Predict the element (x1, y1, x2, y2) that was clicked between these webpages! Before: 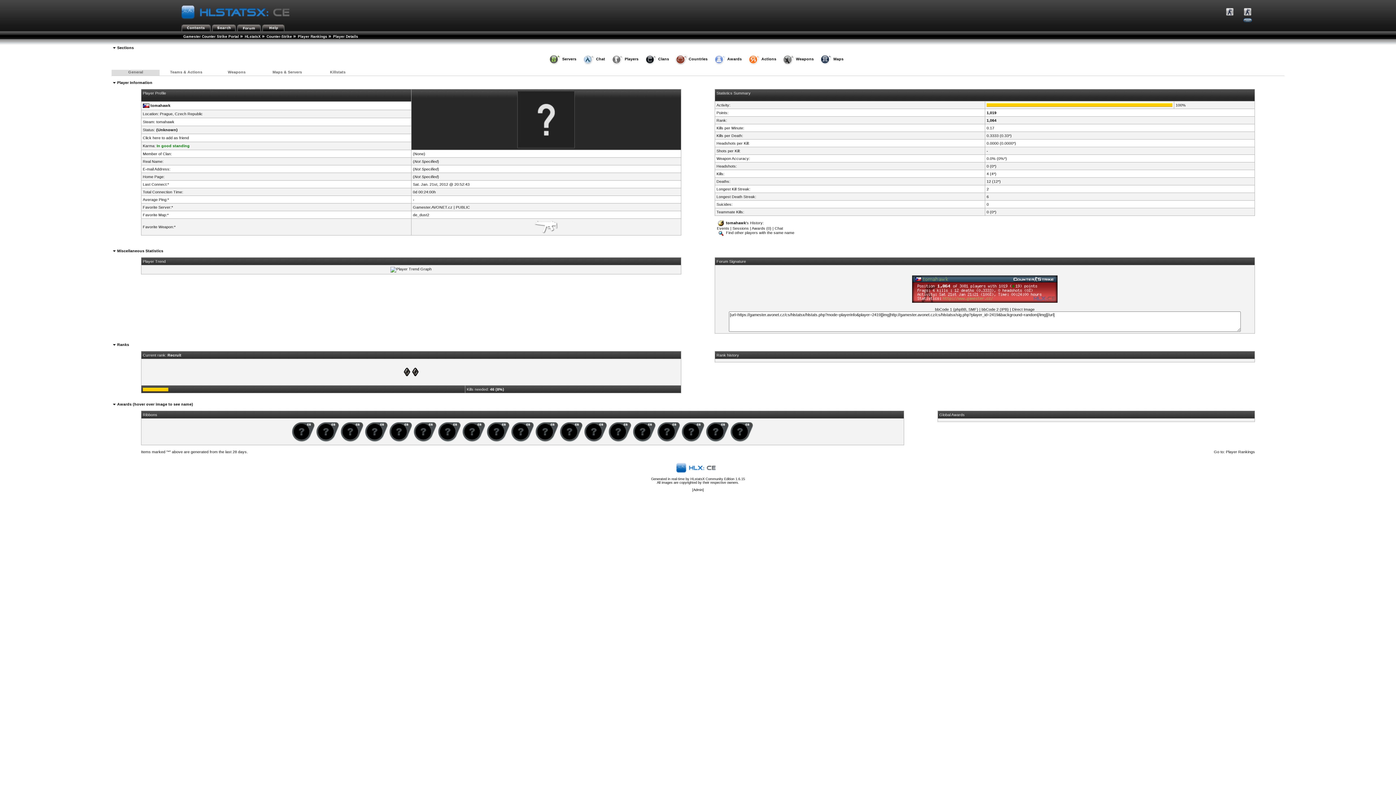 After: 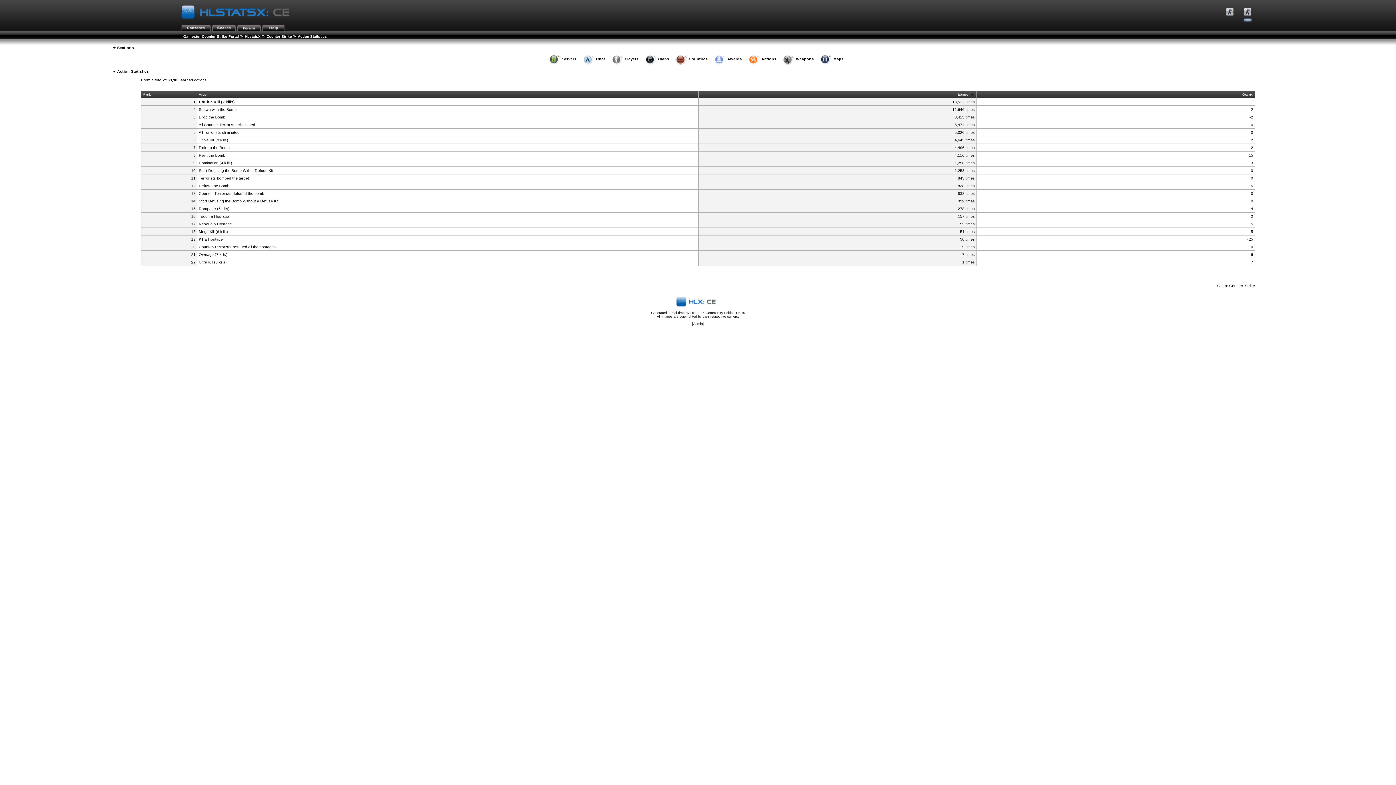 Action: bbox: (761, 56, 776, 61) label: Actions